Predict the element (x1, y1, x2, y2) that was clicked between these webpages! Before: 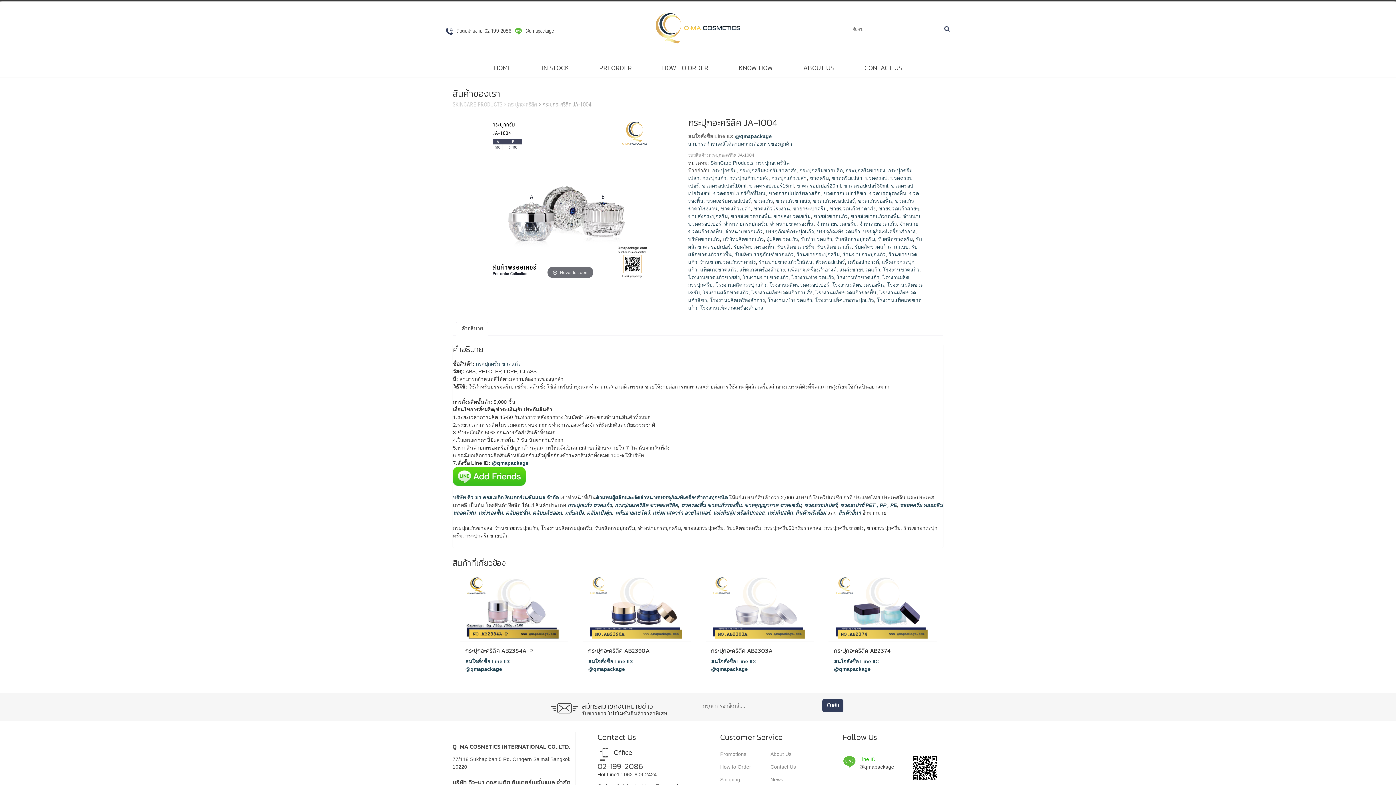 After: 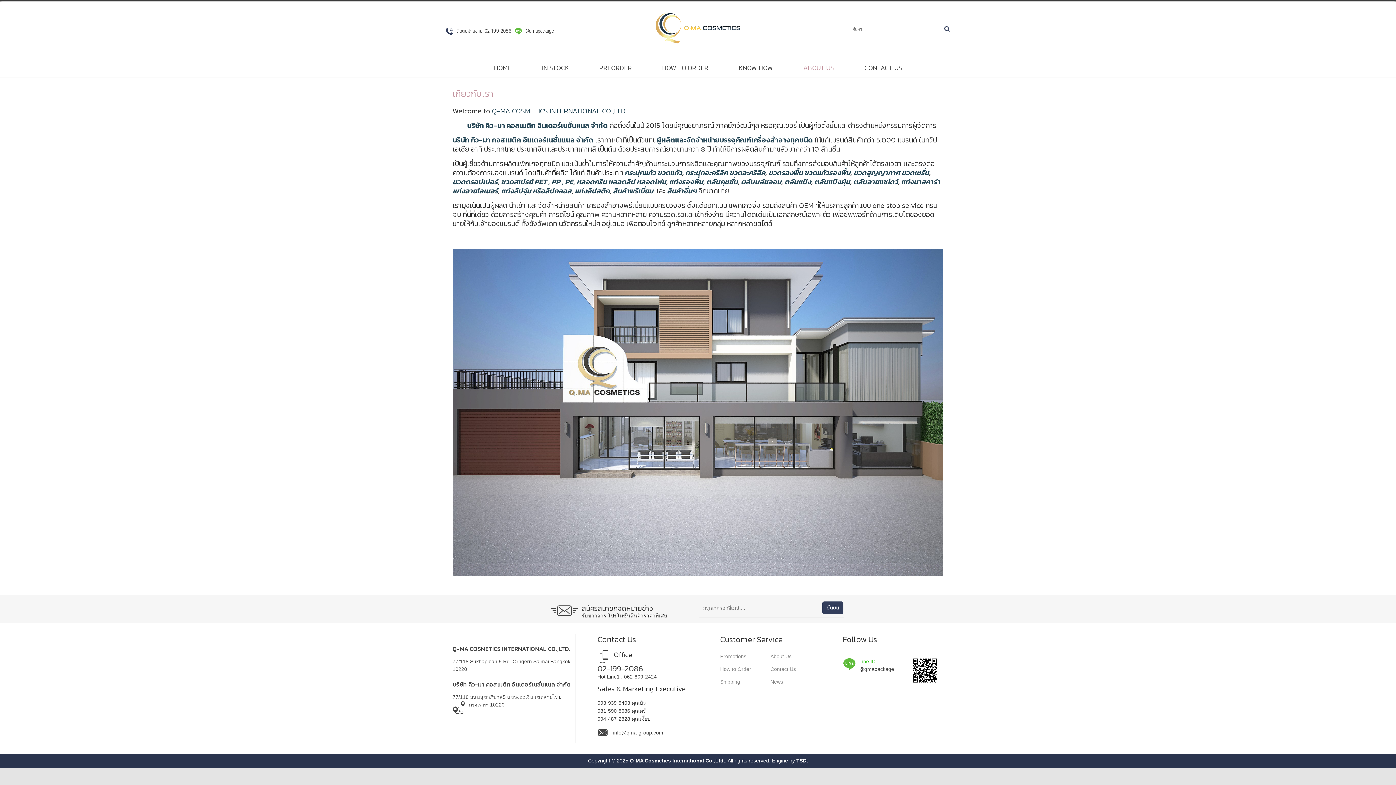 Action: bbox: (803, 64, 834, 71) label: ABOUT US